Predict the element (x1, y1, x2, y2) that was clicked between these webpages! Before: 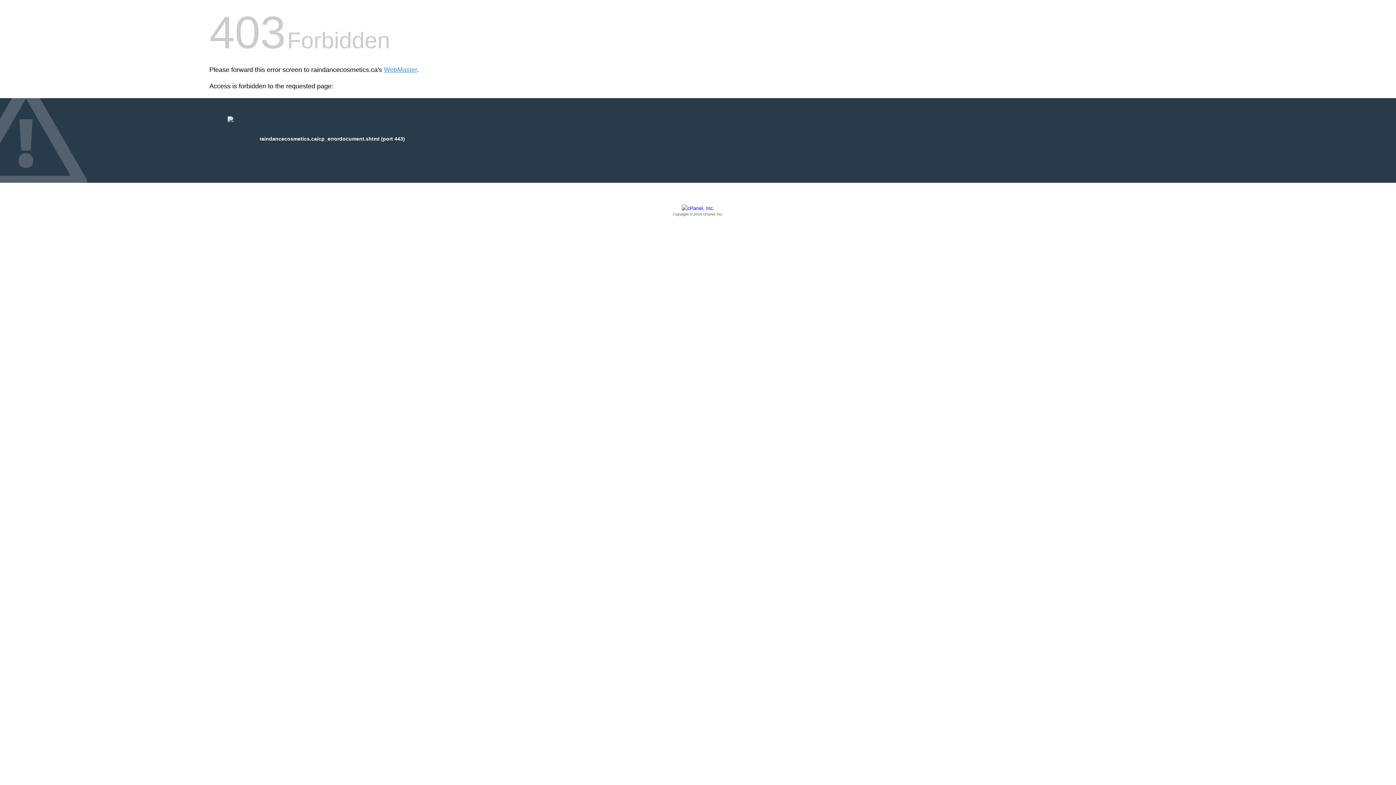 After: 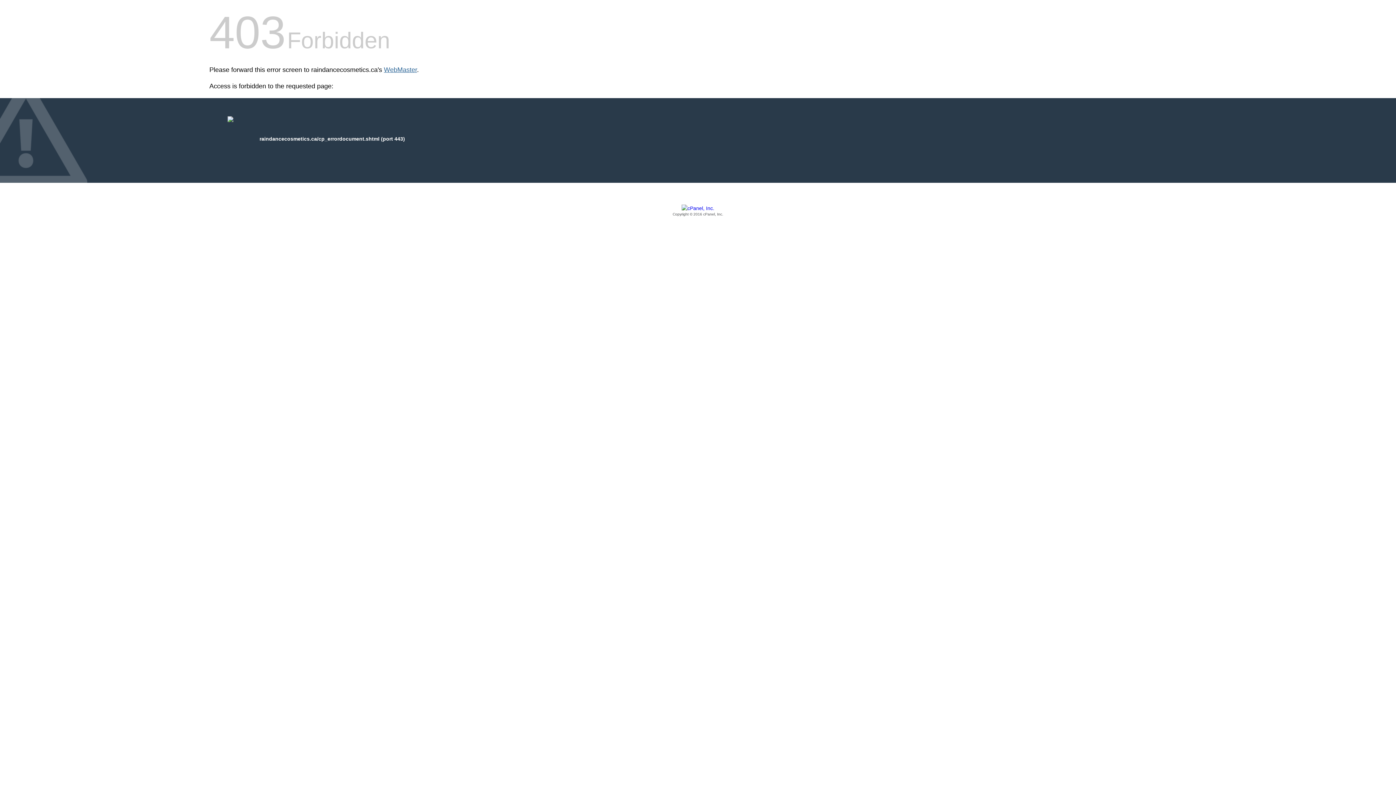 Action: label: WebMaster bbox: (384, 66, 417, 73)